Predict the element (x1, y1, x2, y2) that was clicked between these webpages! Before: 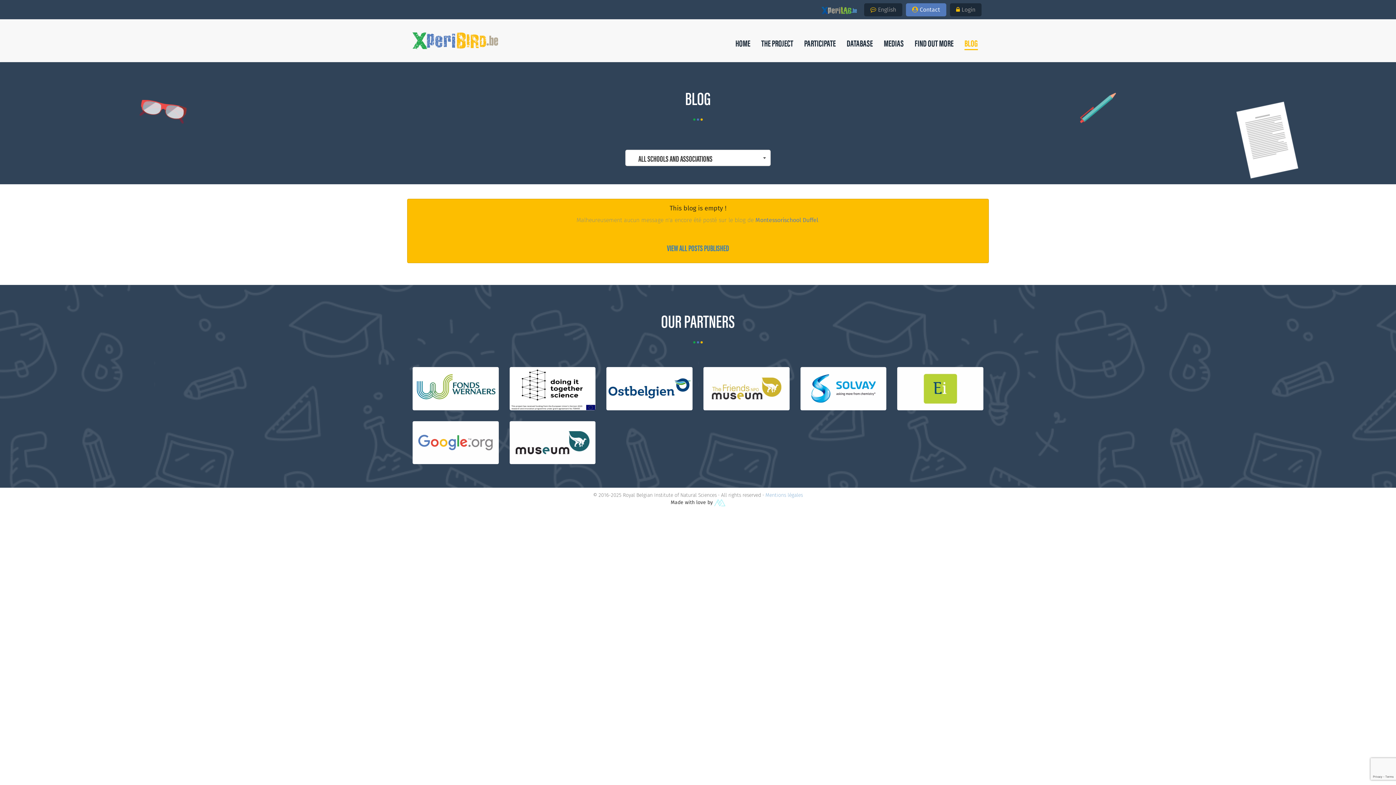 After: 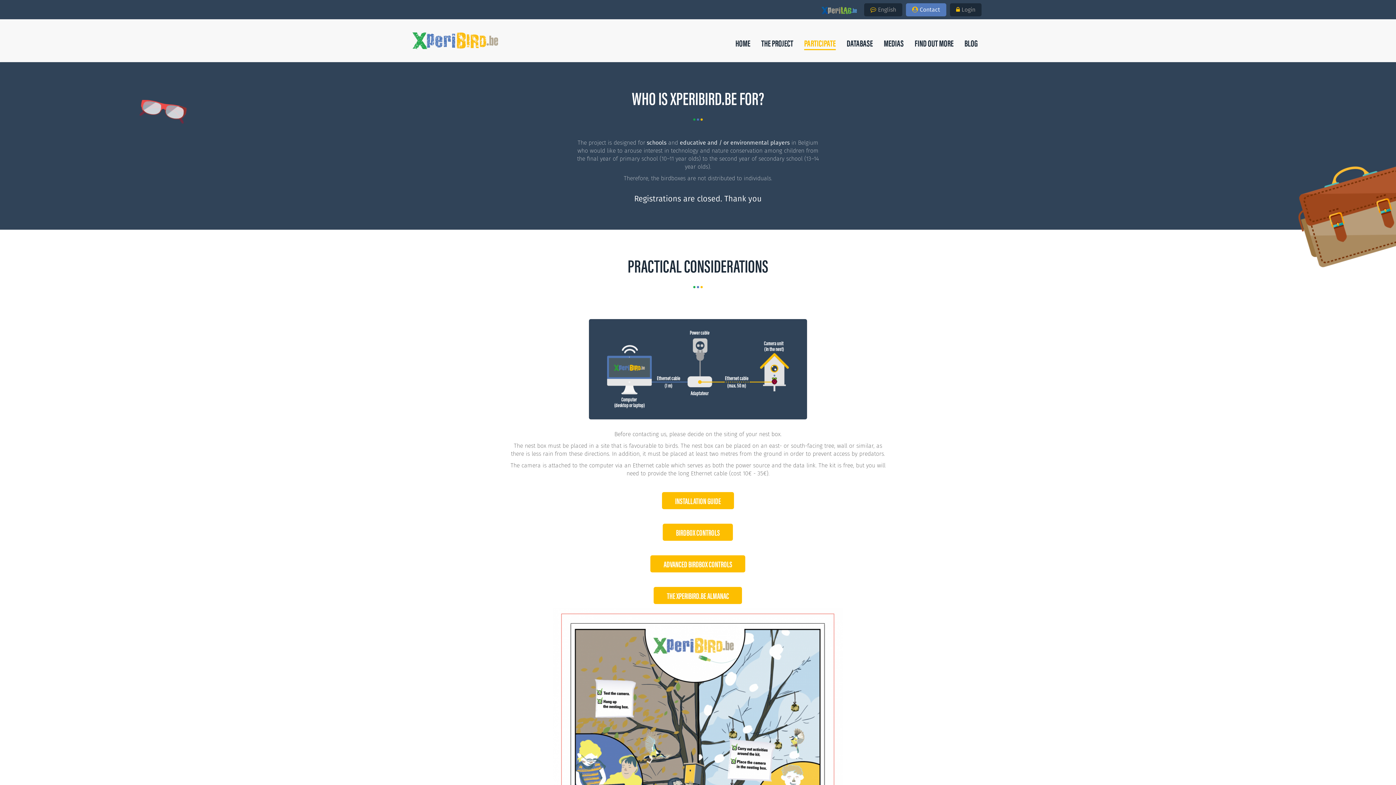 Action: bbox: (798, 33, 841, 52) label: PARTICIPATE